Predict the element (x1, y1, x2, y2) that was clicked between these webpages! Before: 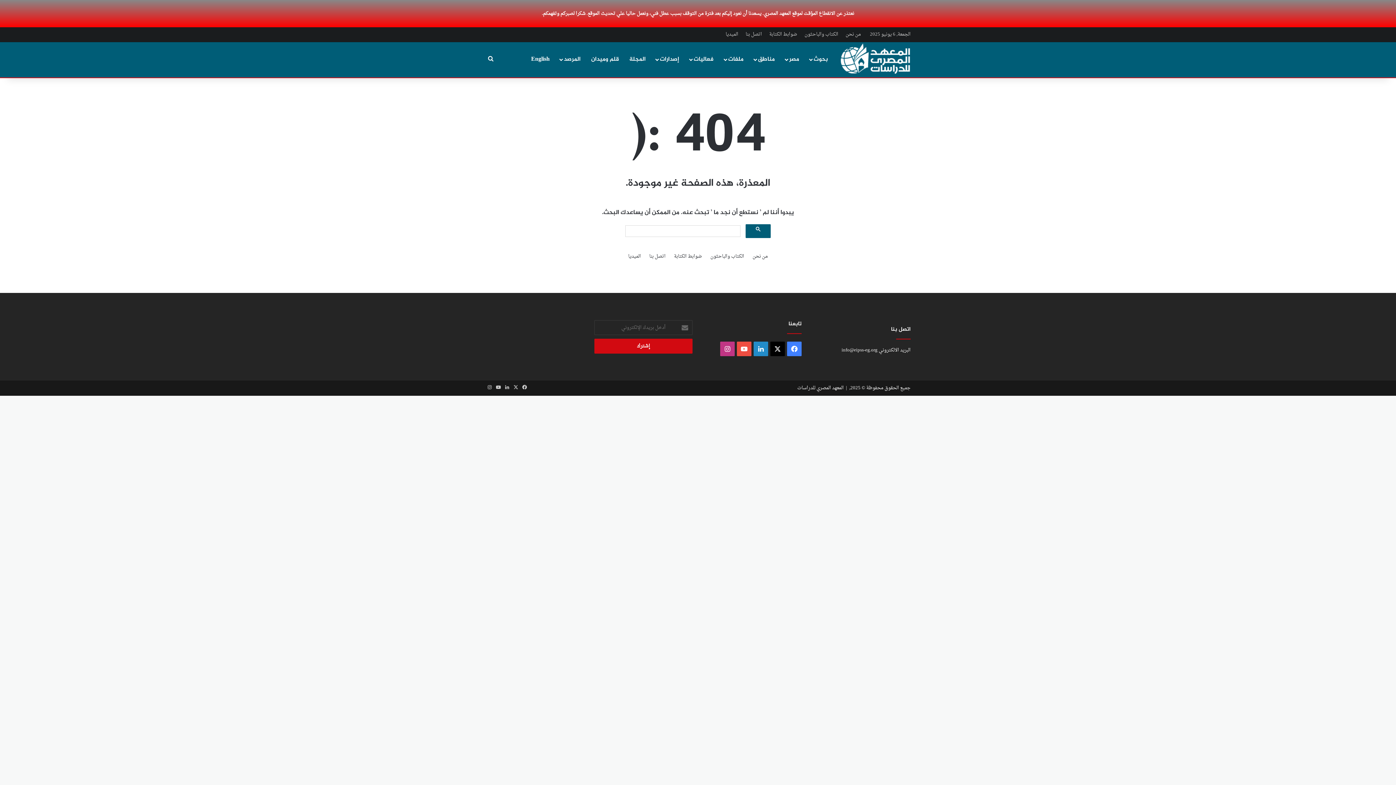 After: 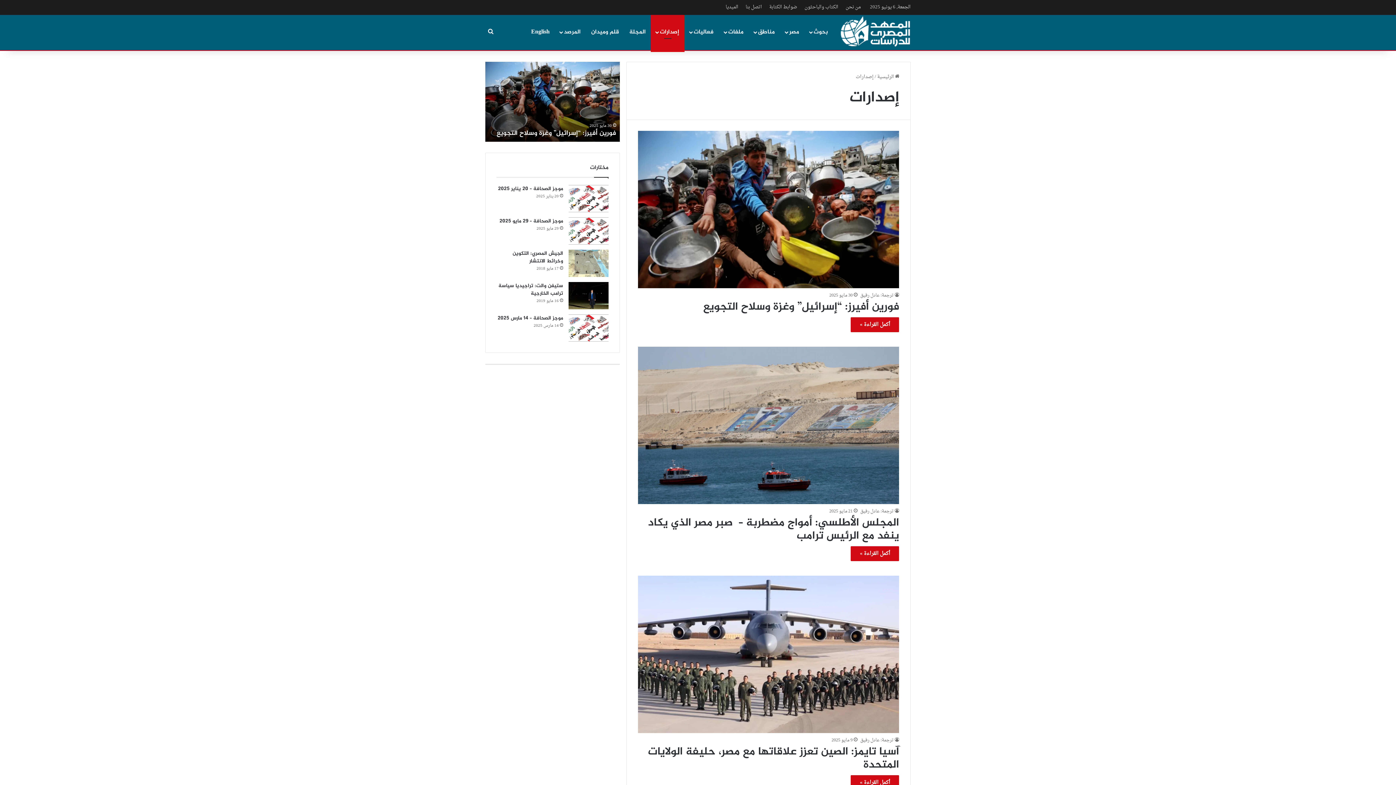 Action: label: إصدارات bbox: (650, 41, 684, 77)